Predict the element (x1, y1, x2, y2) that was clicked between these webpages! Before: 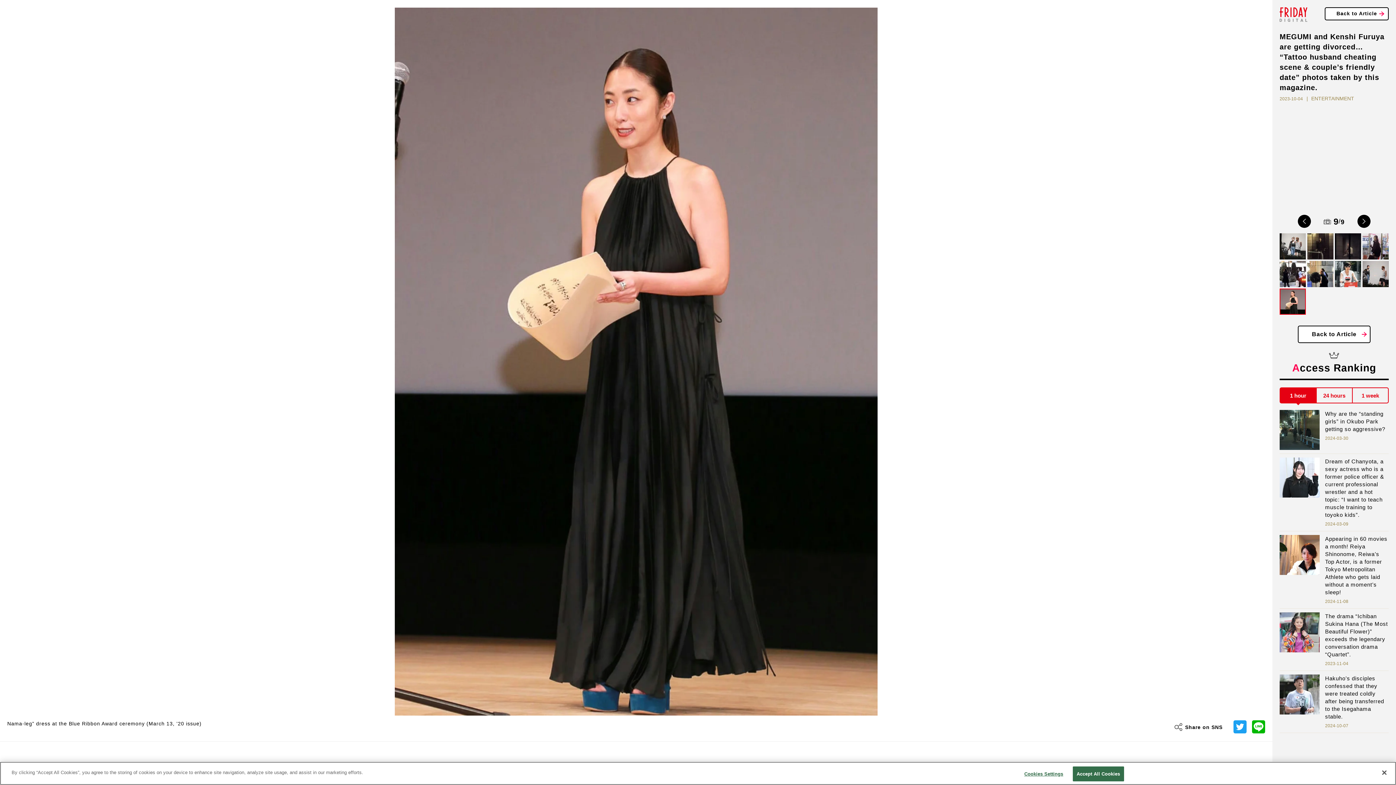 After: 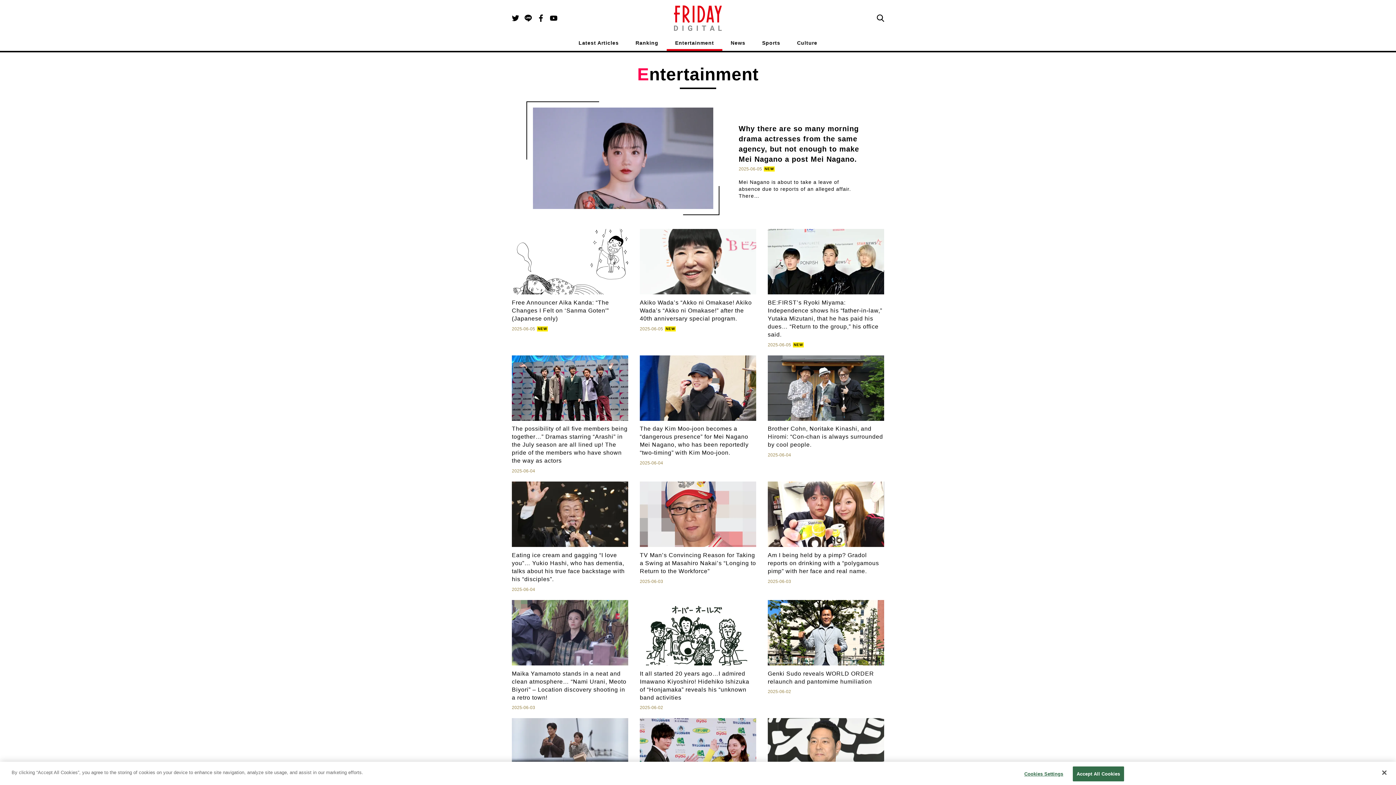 Action: bbox: (1311, 95, 1354, 102) label: ENTERTAINMENT